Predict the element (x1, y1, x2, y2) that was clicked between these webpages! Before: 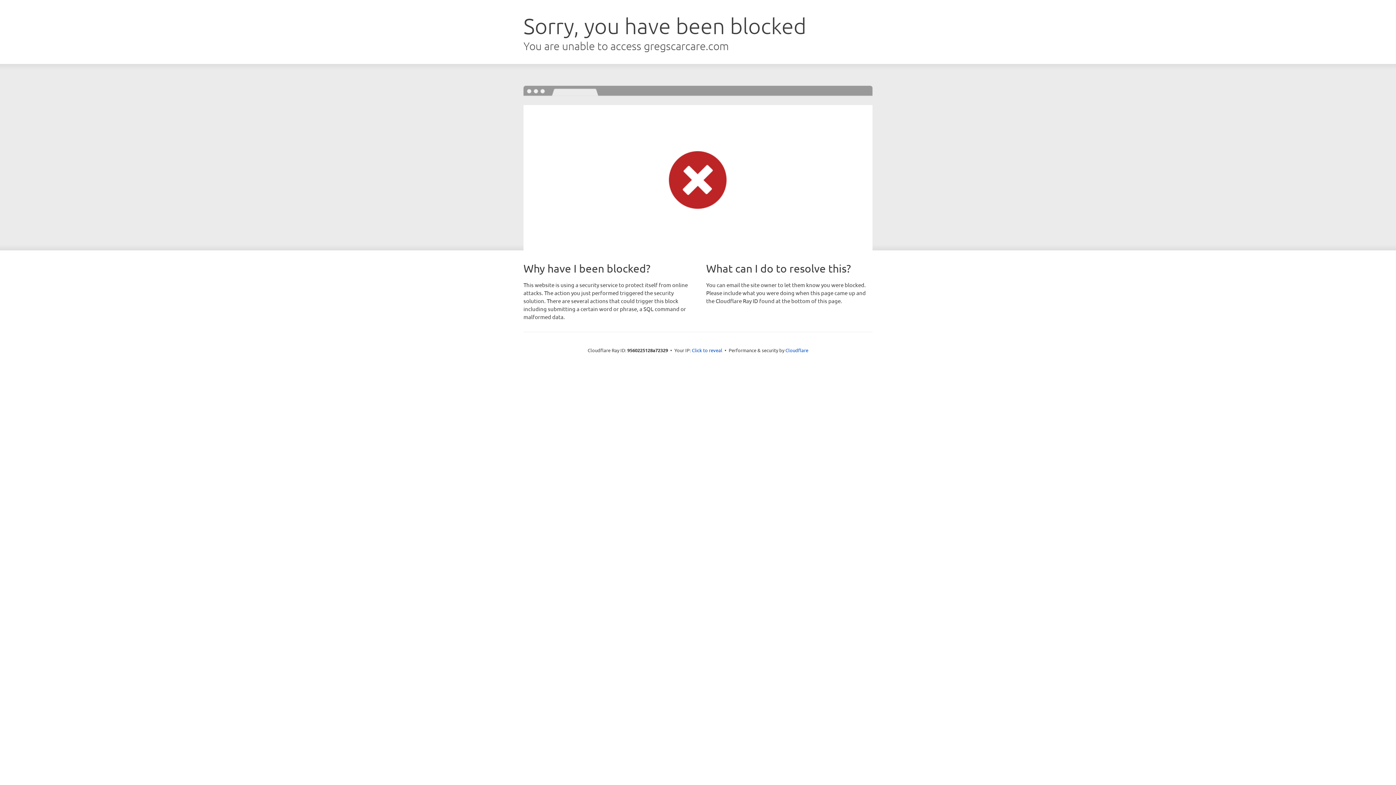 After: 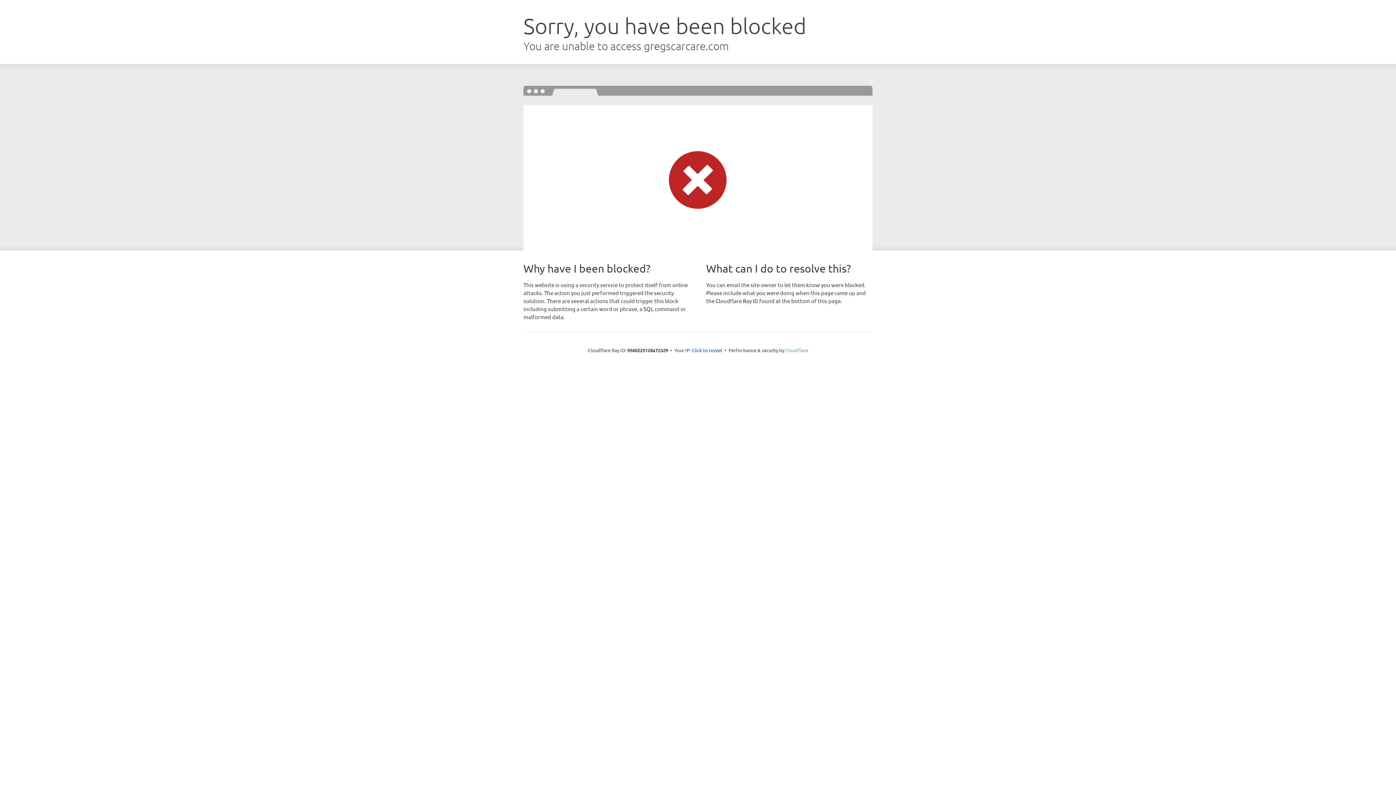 Action: bbox: (785, 347, 808, 353) label: Cloudflare